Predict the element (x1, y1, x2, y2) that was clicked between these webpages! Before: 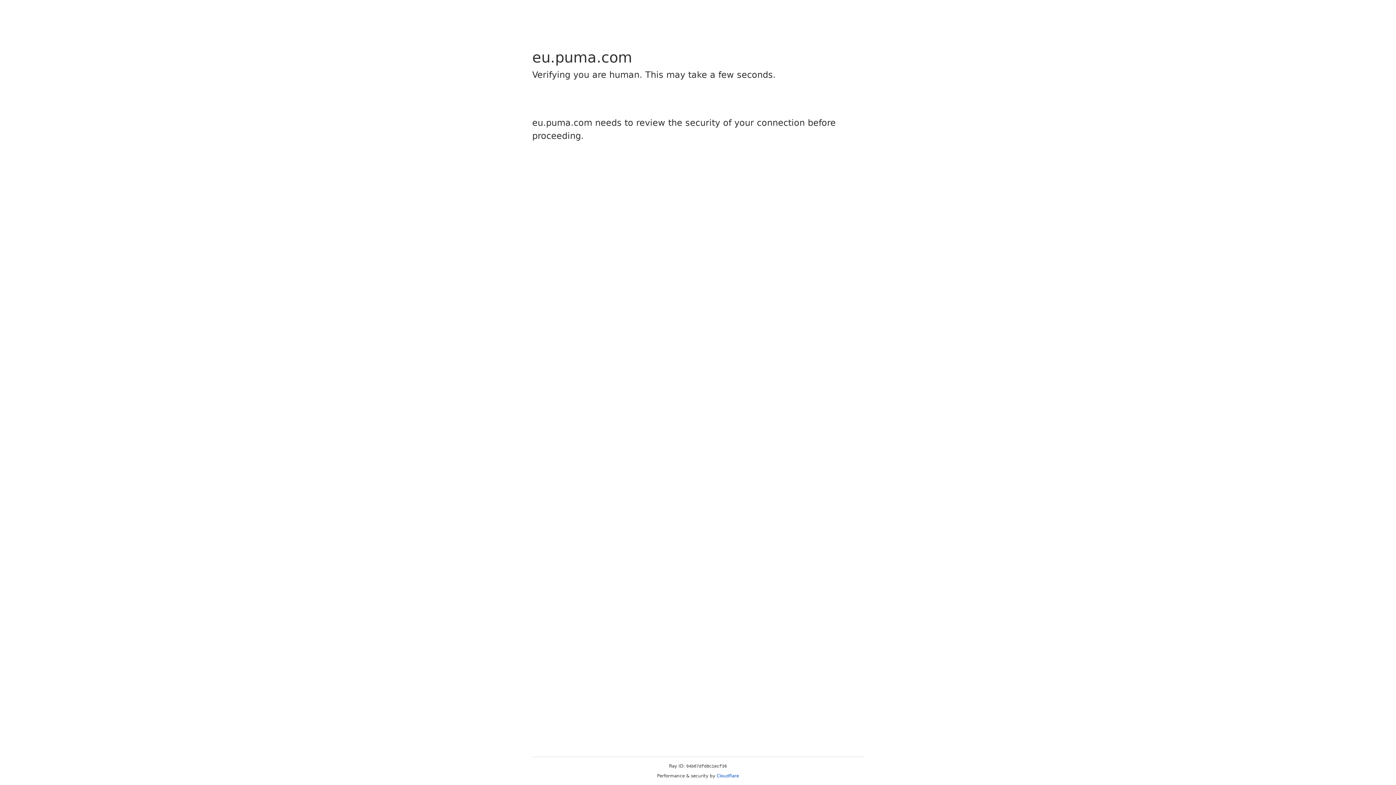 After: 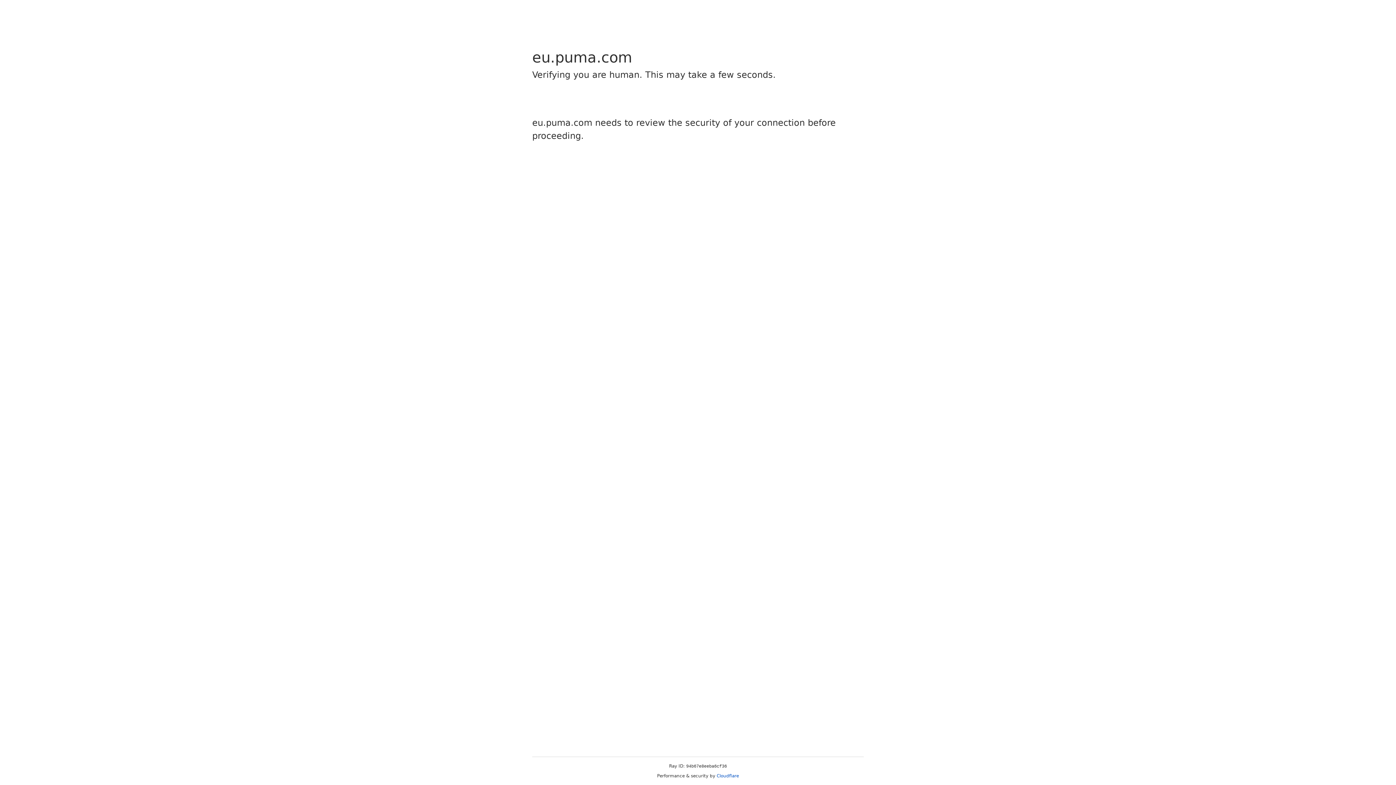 Action: label: Cloudflare bbox: (716, 773, 739, 778)